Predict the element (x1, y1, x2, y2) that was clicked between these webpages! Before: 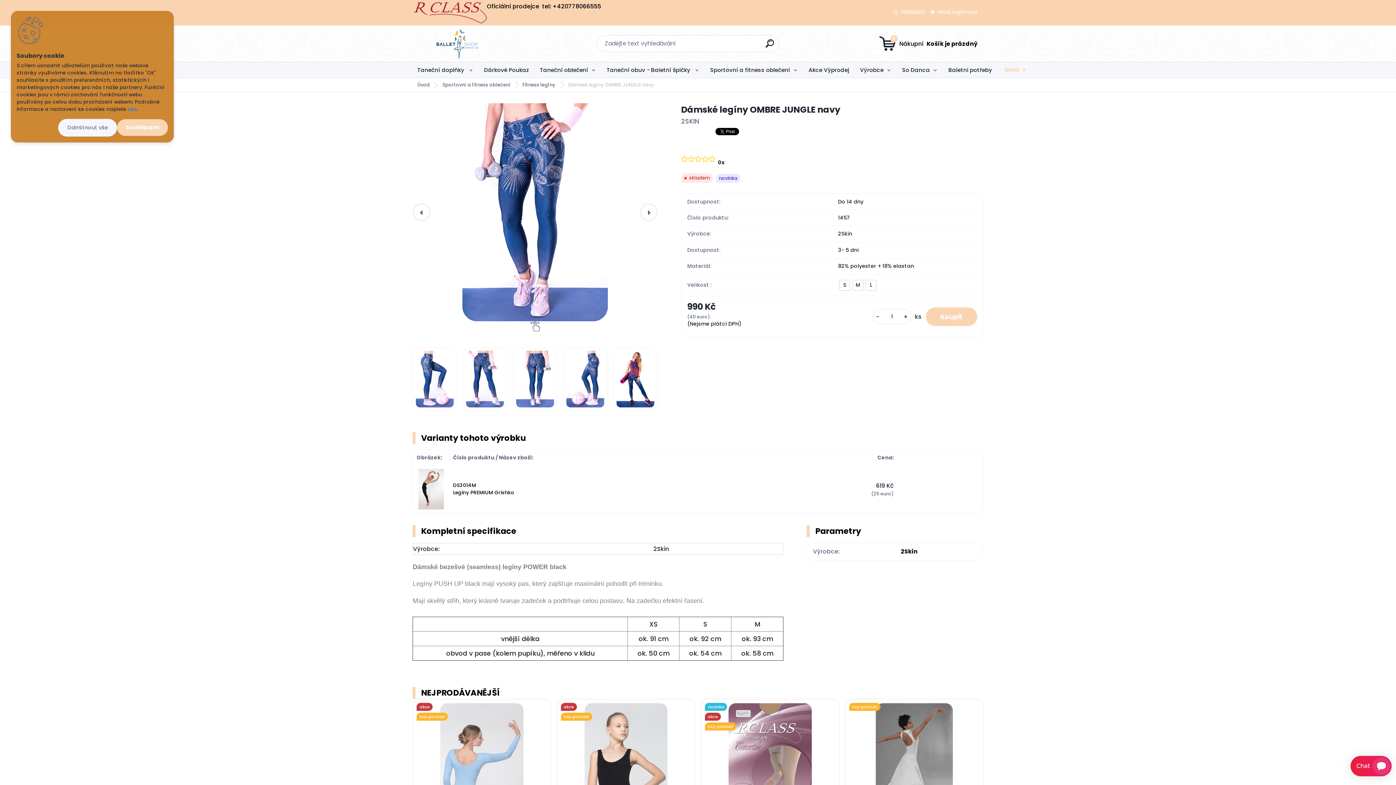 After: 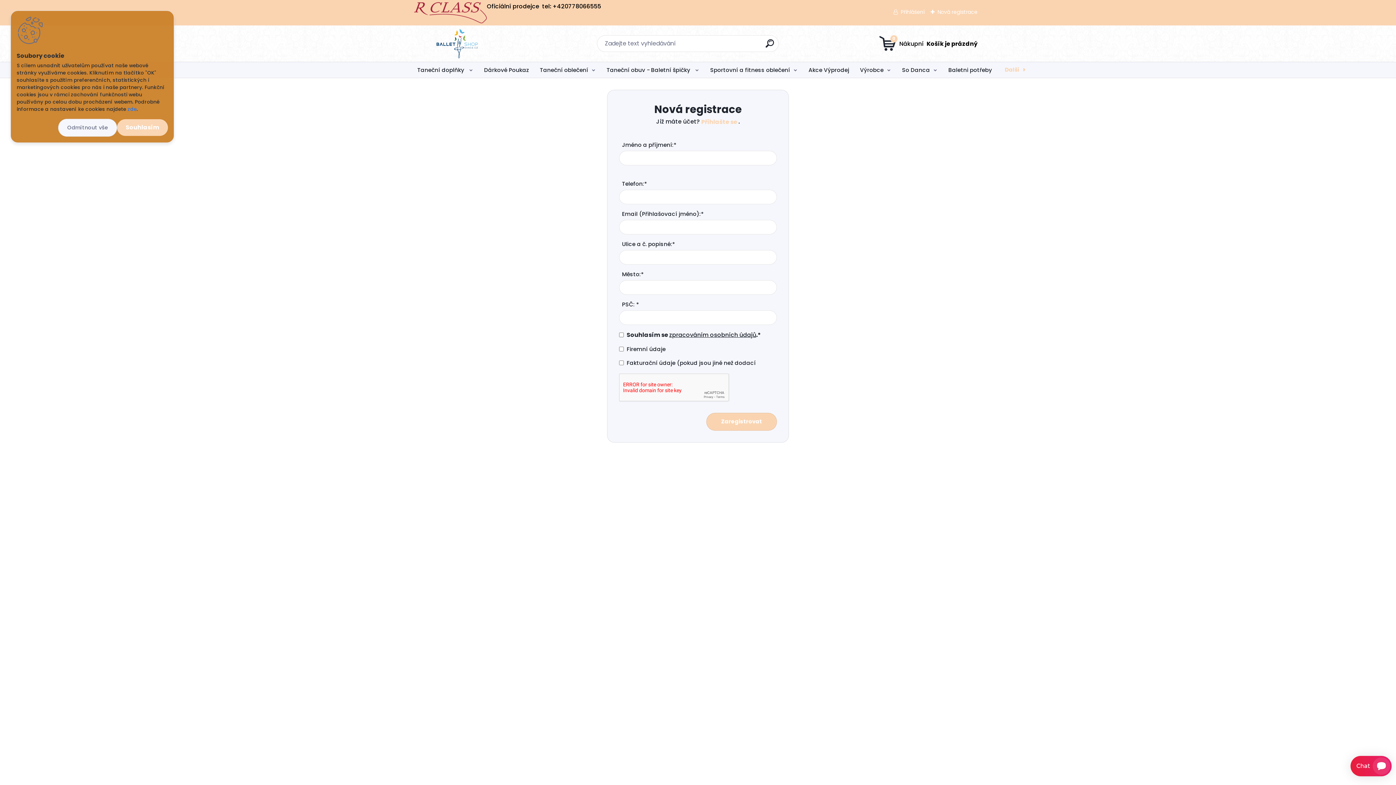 Action: bbox: (930, 8, 977, 15) label: Nová registrace